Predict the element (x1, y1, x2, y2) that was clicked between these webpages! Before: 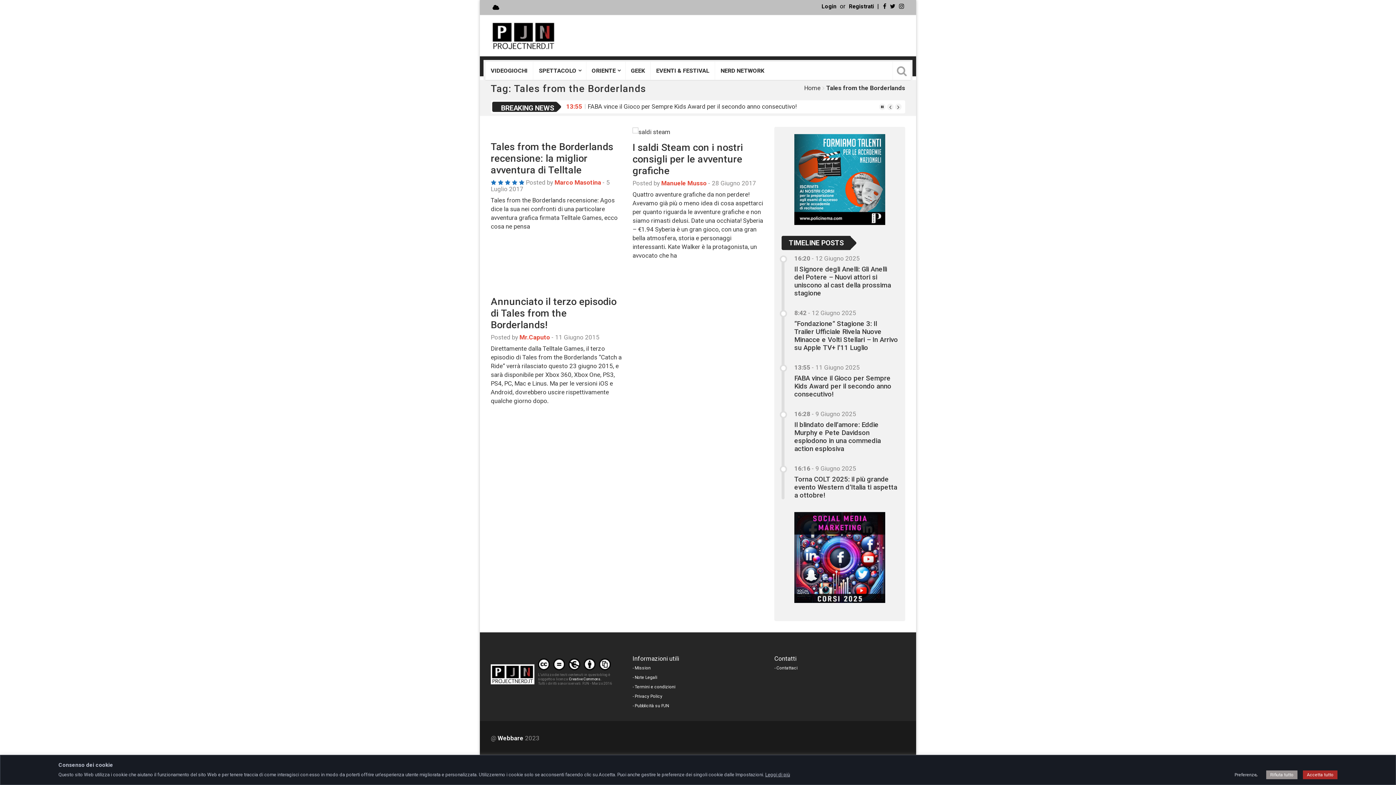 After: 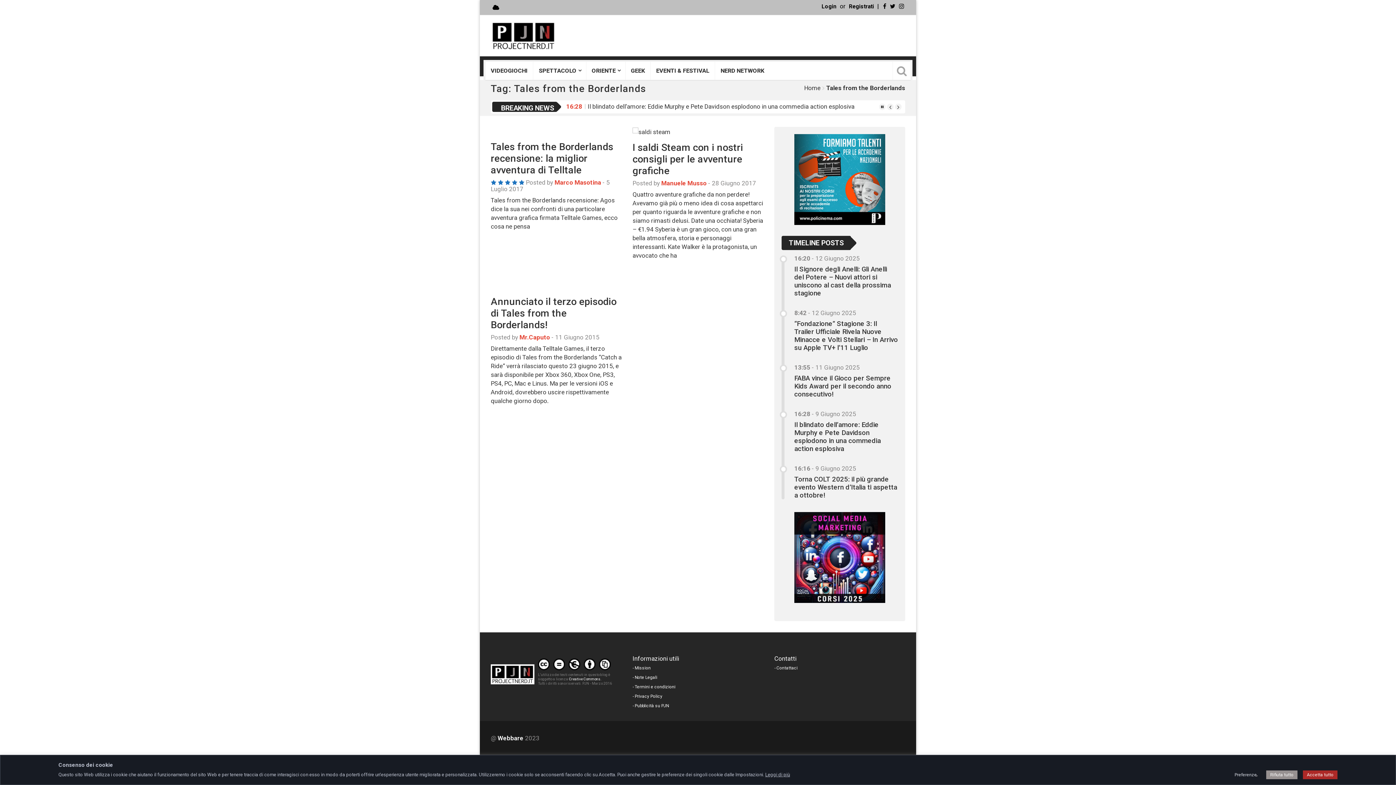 Action: bbox: (794, 553, 885, 560)